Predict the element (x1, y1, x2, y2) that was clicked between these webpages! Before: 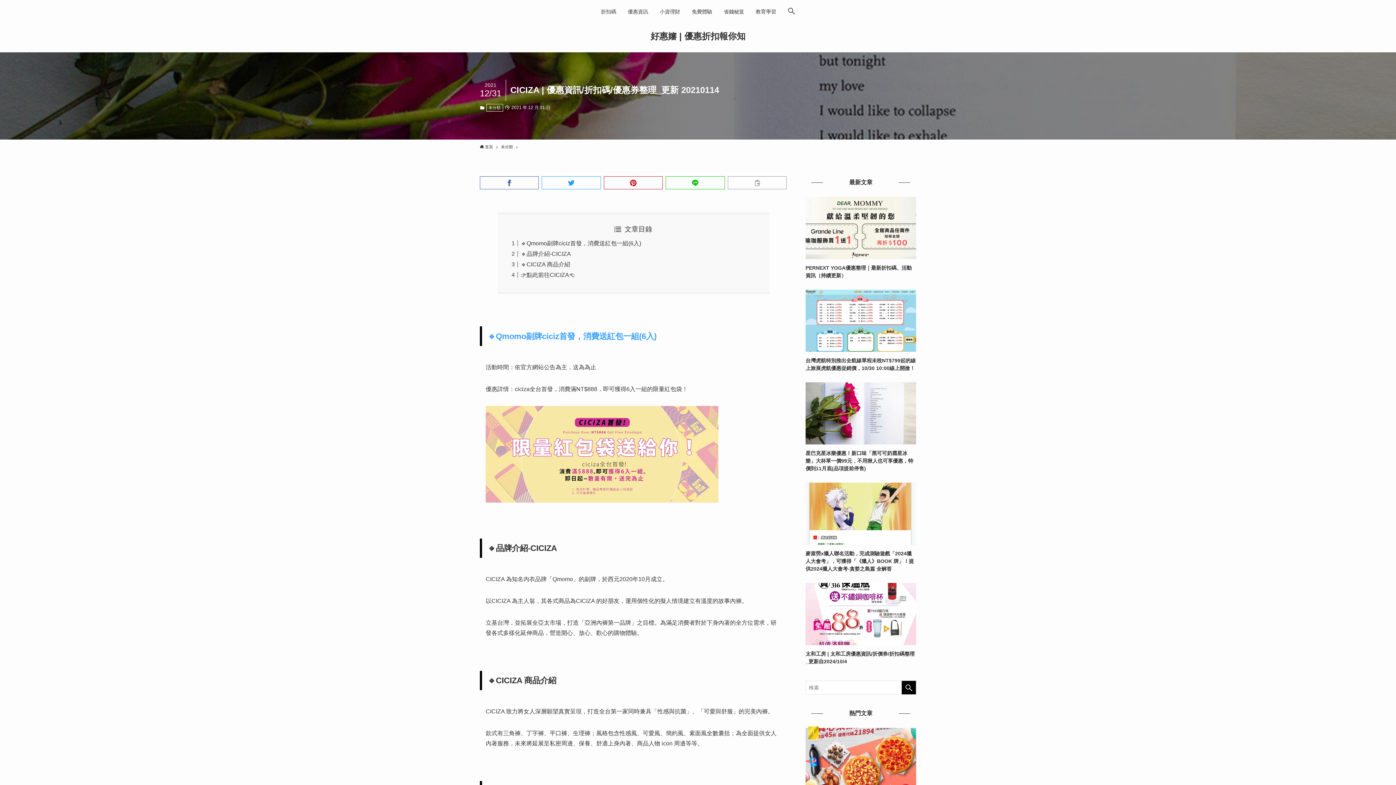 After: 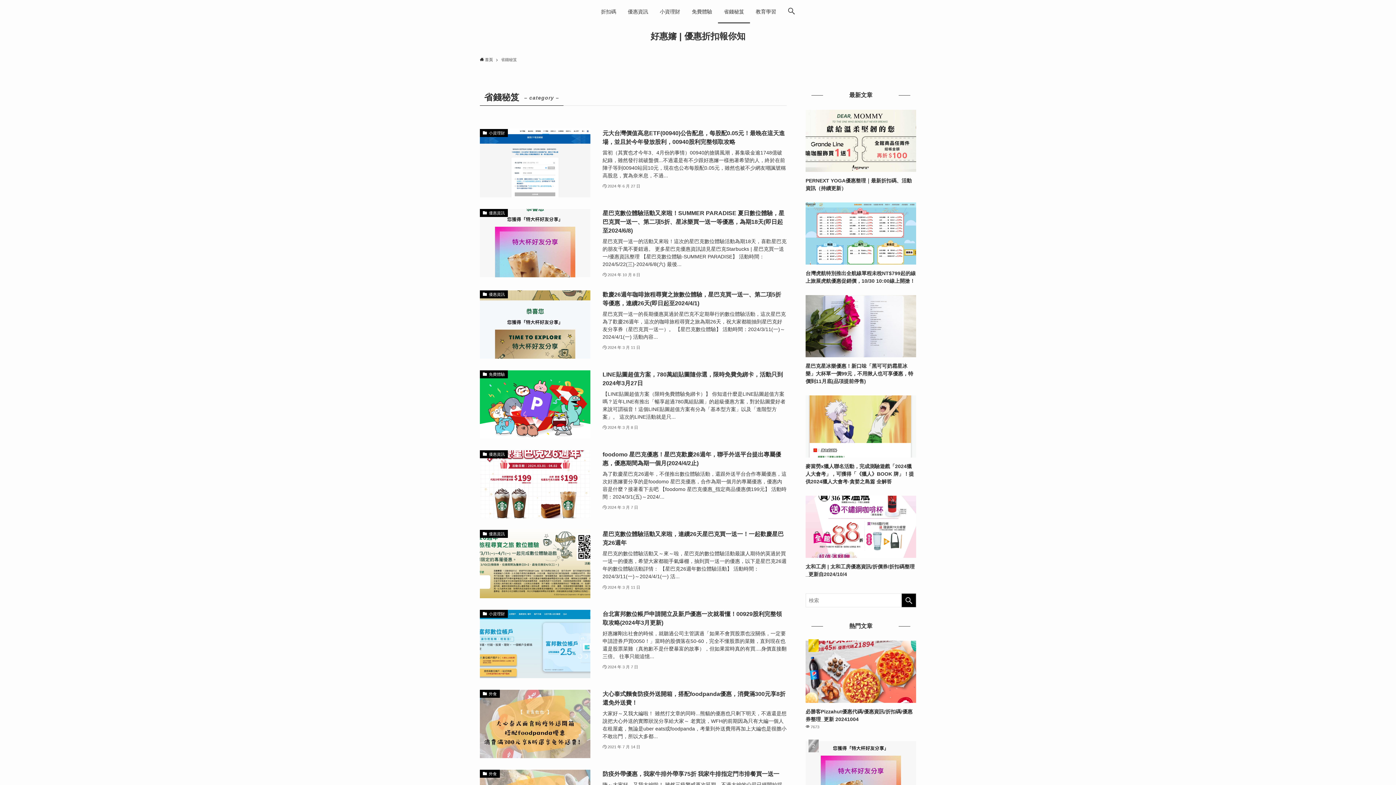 Action: label: 省錢秘笈 bbox: (718, 0, 750, 23)